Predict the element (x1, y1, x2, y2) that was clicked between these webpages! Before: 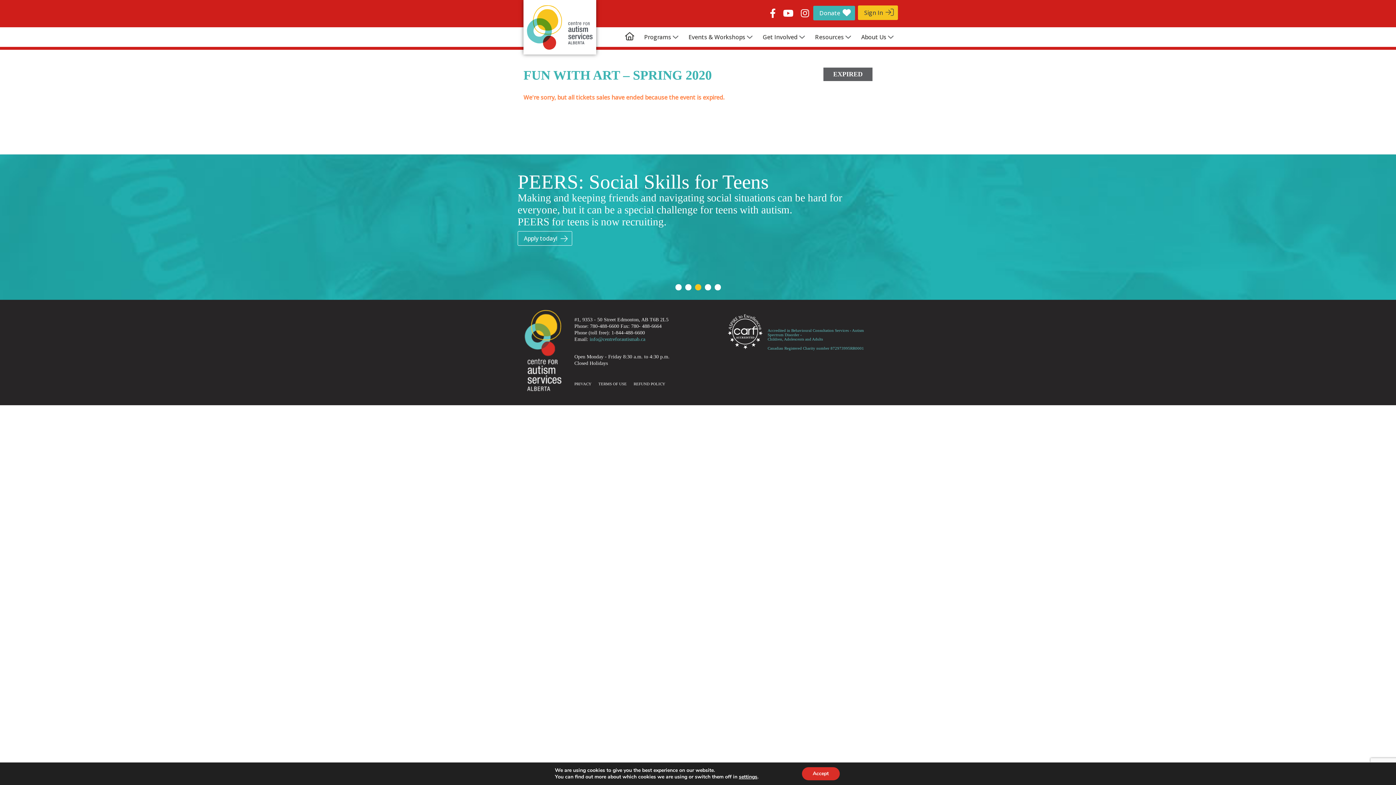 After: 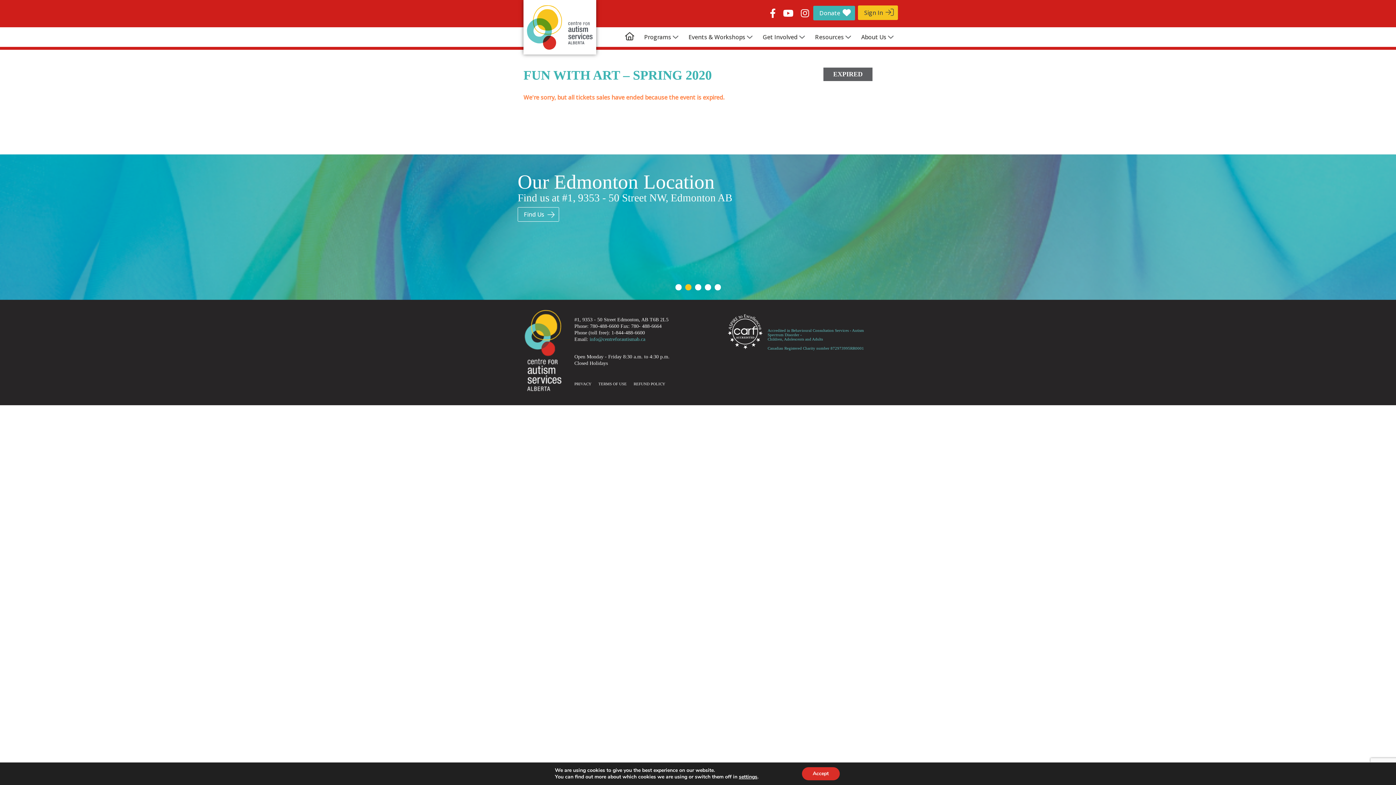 Action: bbox: (685, 284, 691, 290) label: 2